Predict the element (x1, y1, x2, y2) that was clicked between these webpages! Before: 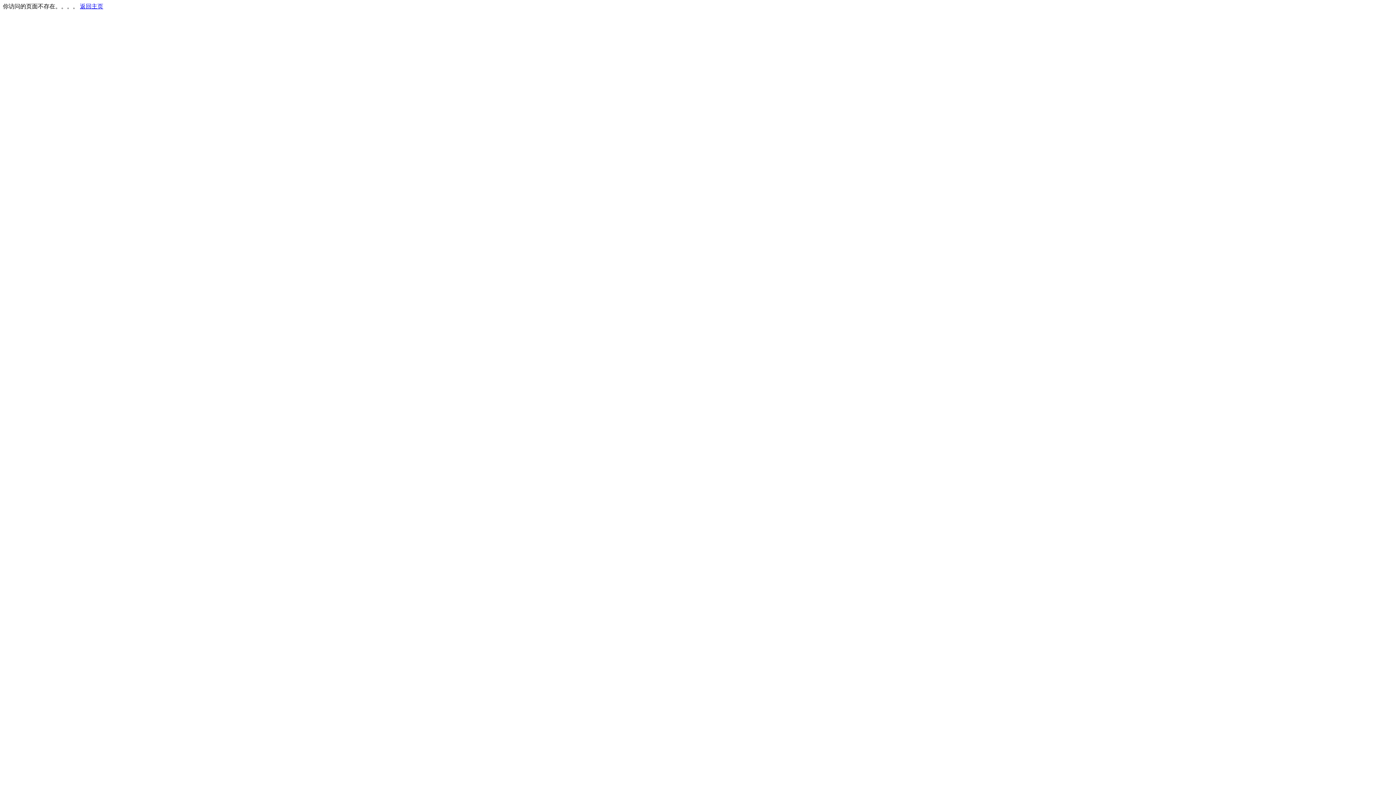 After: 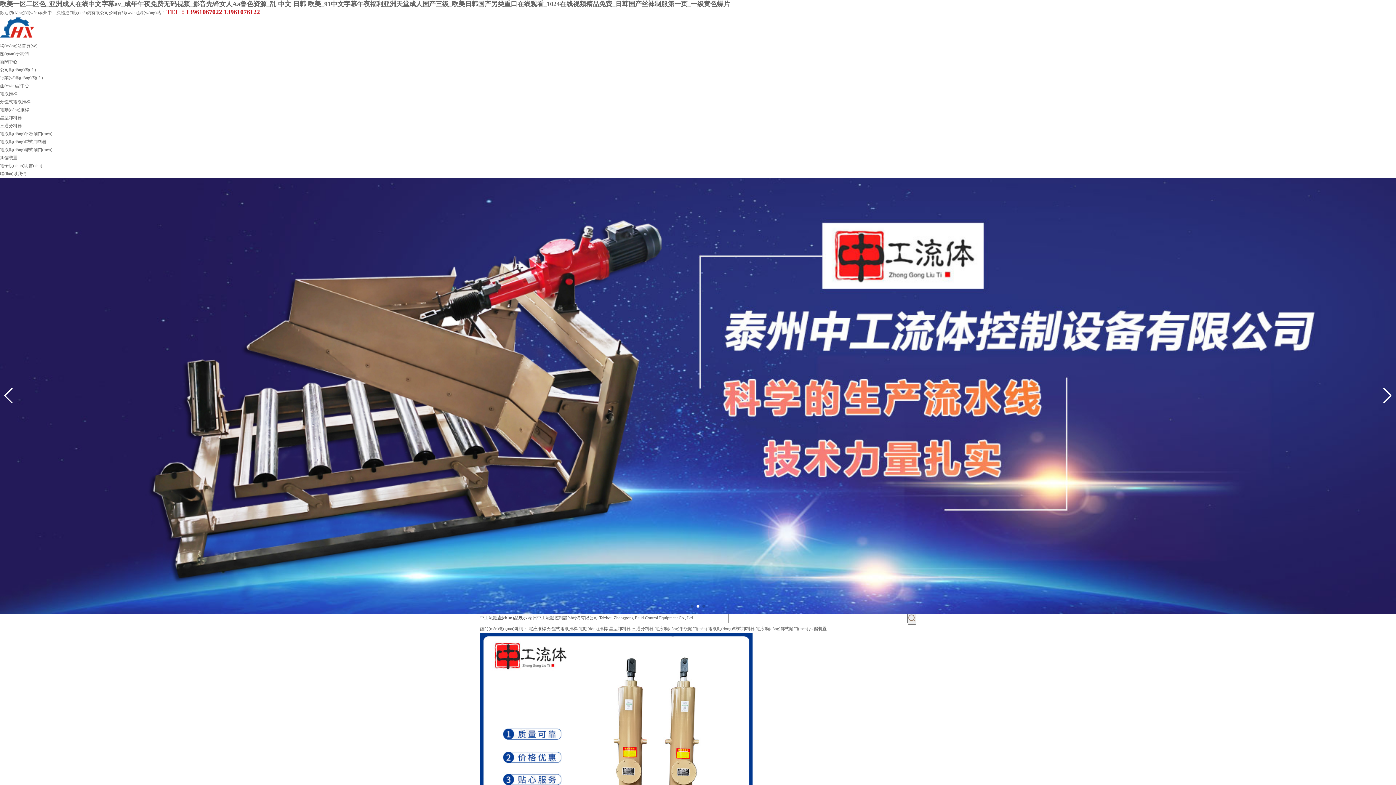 Action: bbox: (80, 3, 103, 9) label: 返回主页